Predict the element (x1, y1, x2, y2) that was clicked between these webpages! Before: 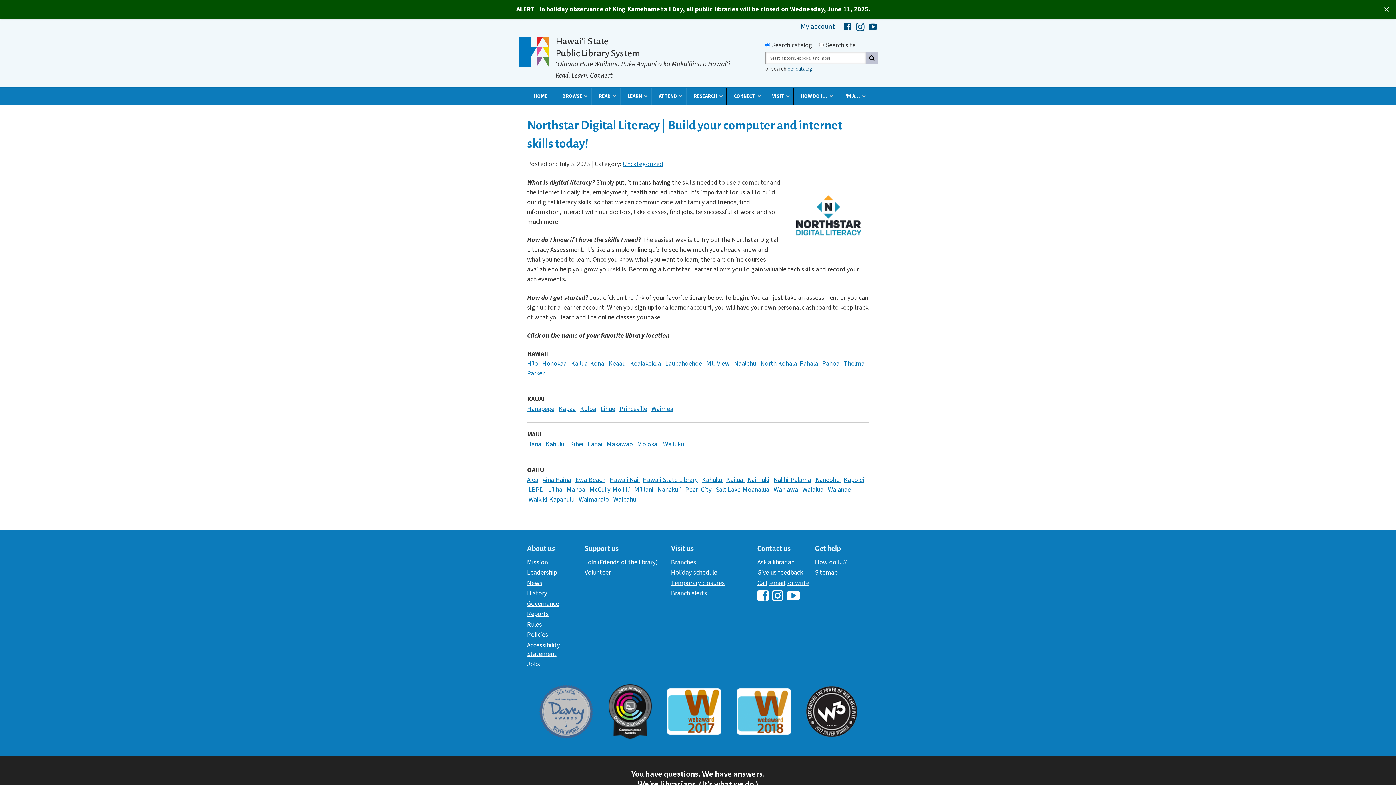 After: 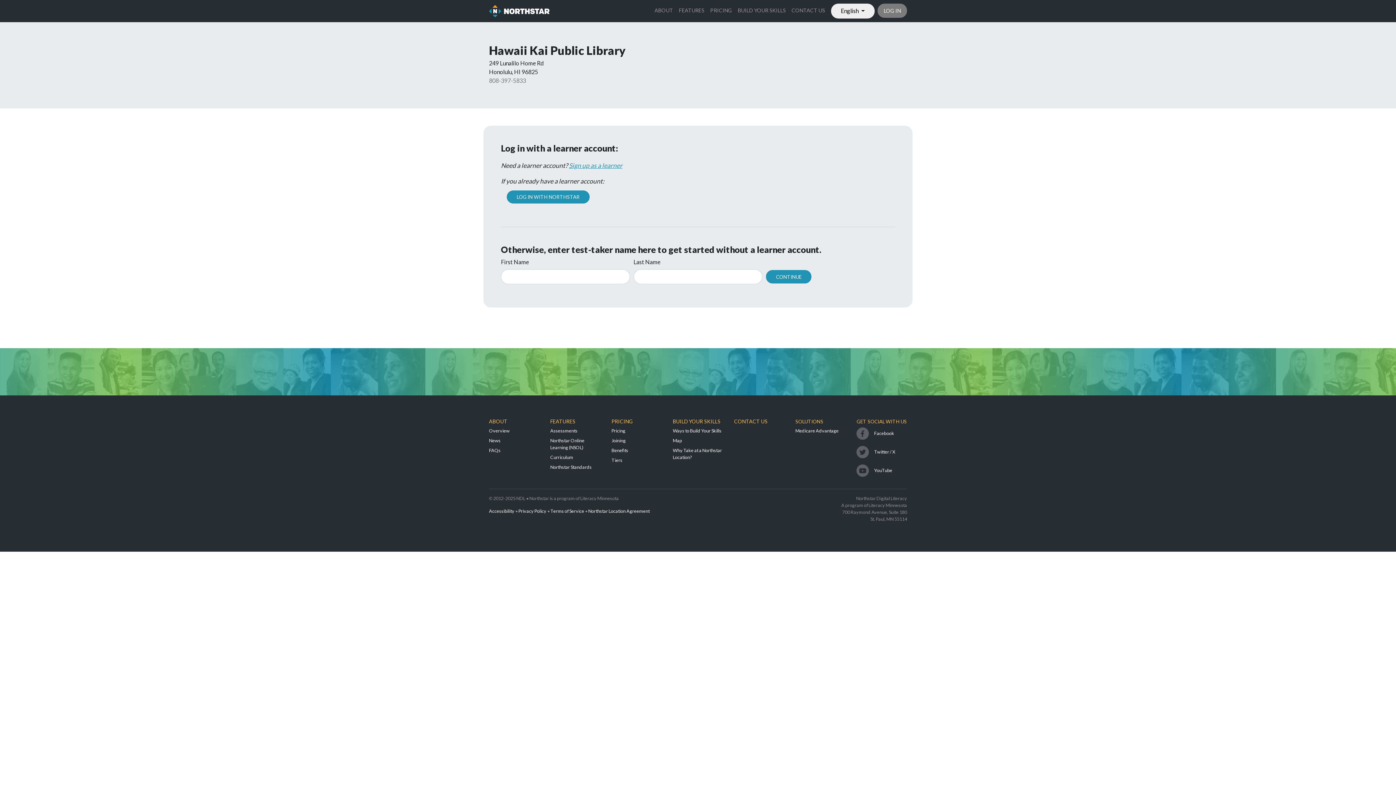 Action: label: Hawaii Kai  bbox: (609, 475, 640, 484)